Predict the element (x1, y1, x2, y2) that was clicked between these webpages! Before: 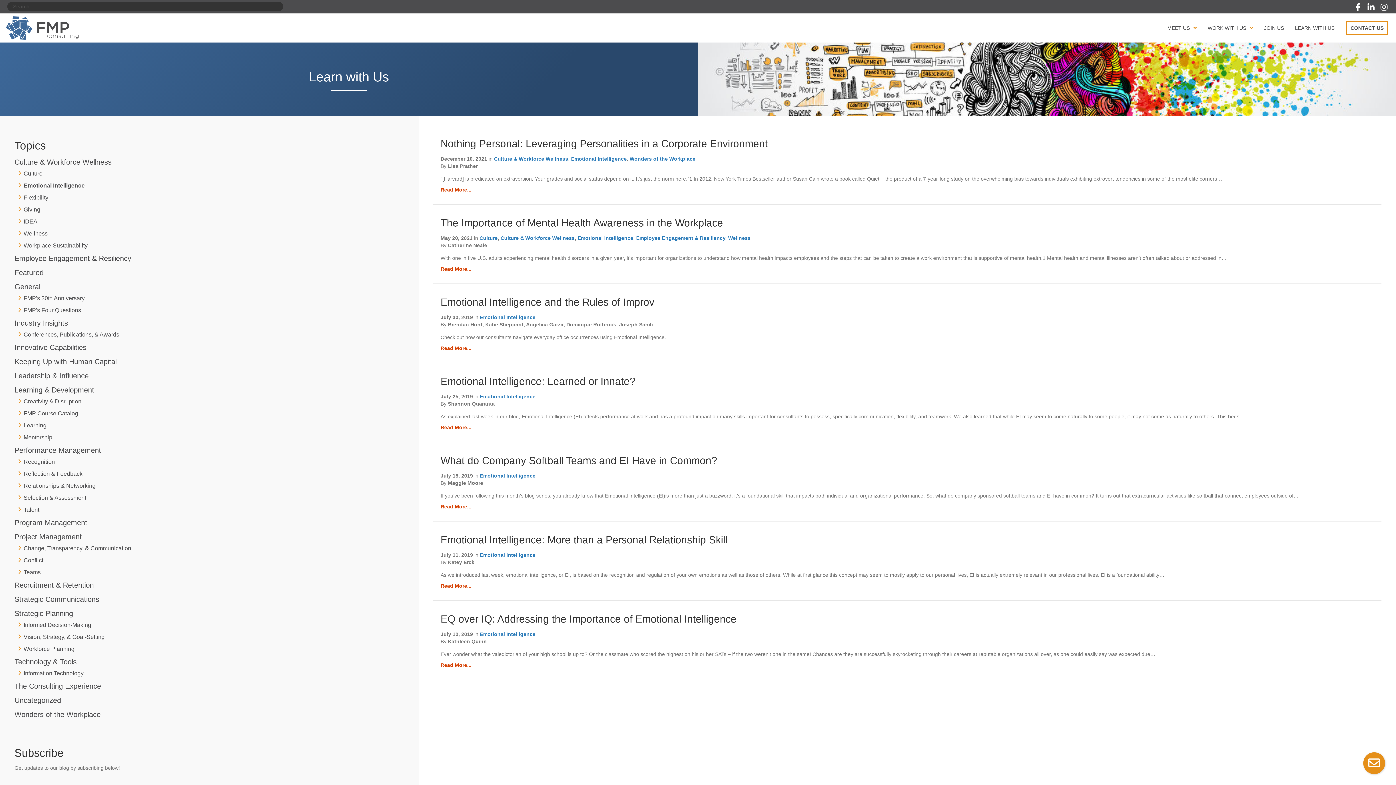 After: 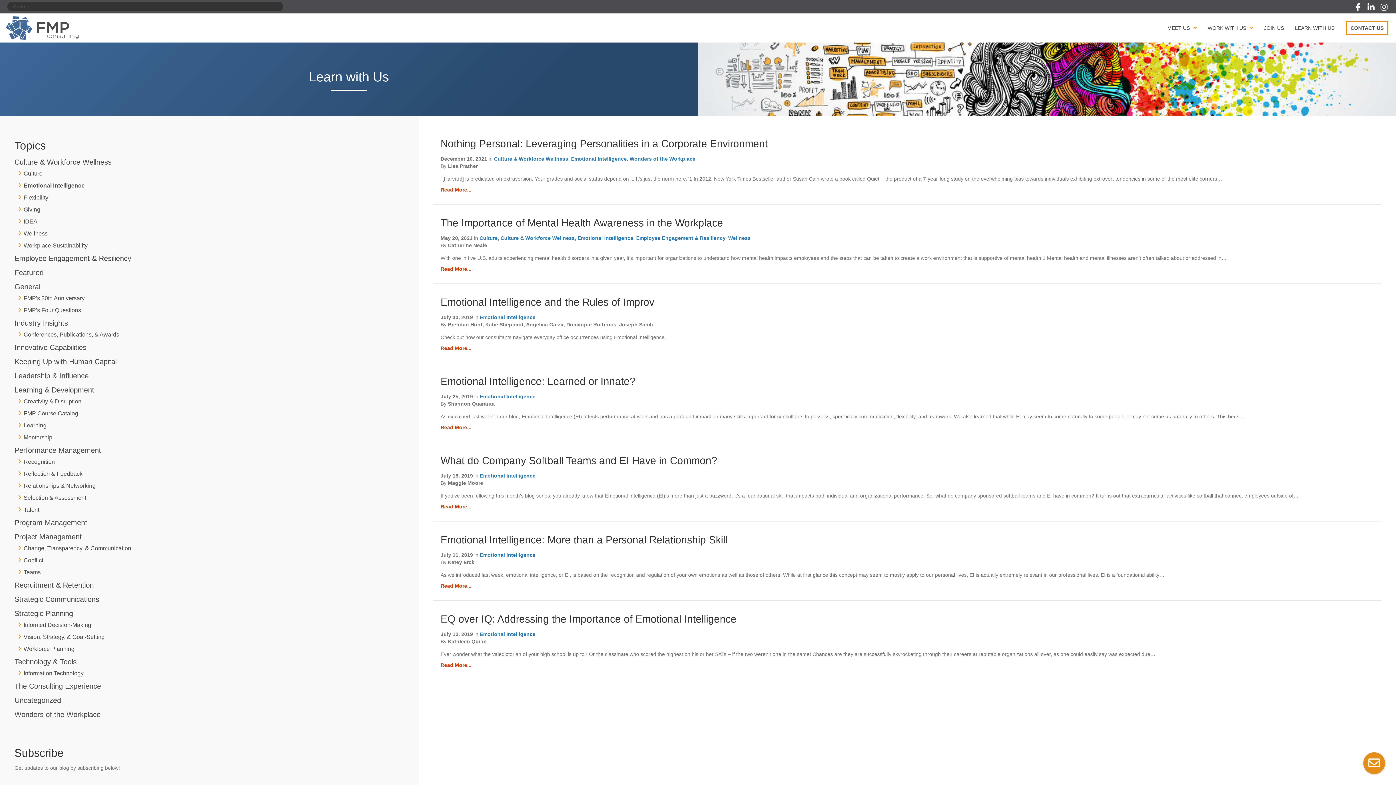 Action: bbox: (480, 314, 535, 320) label: Emotional Intelligence